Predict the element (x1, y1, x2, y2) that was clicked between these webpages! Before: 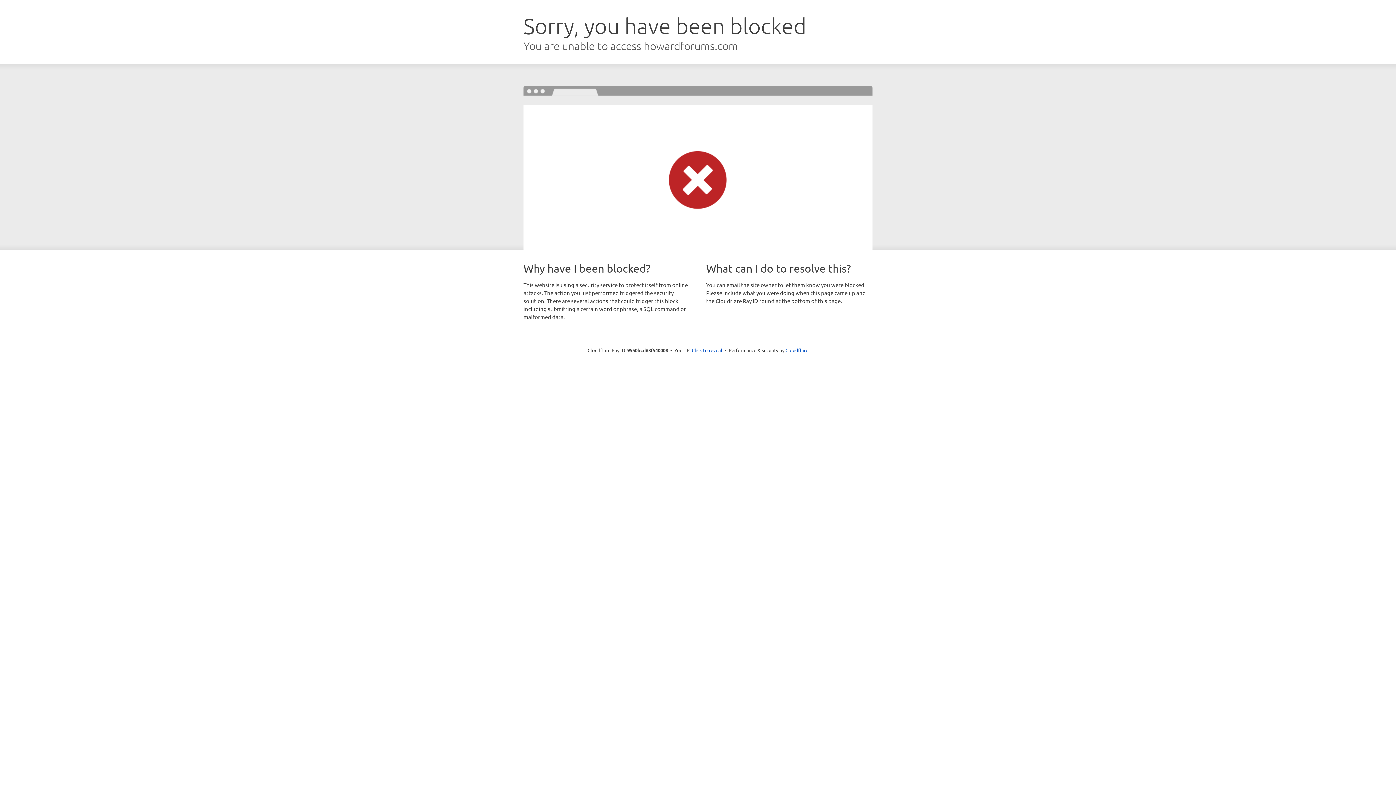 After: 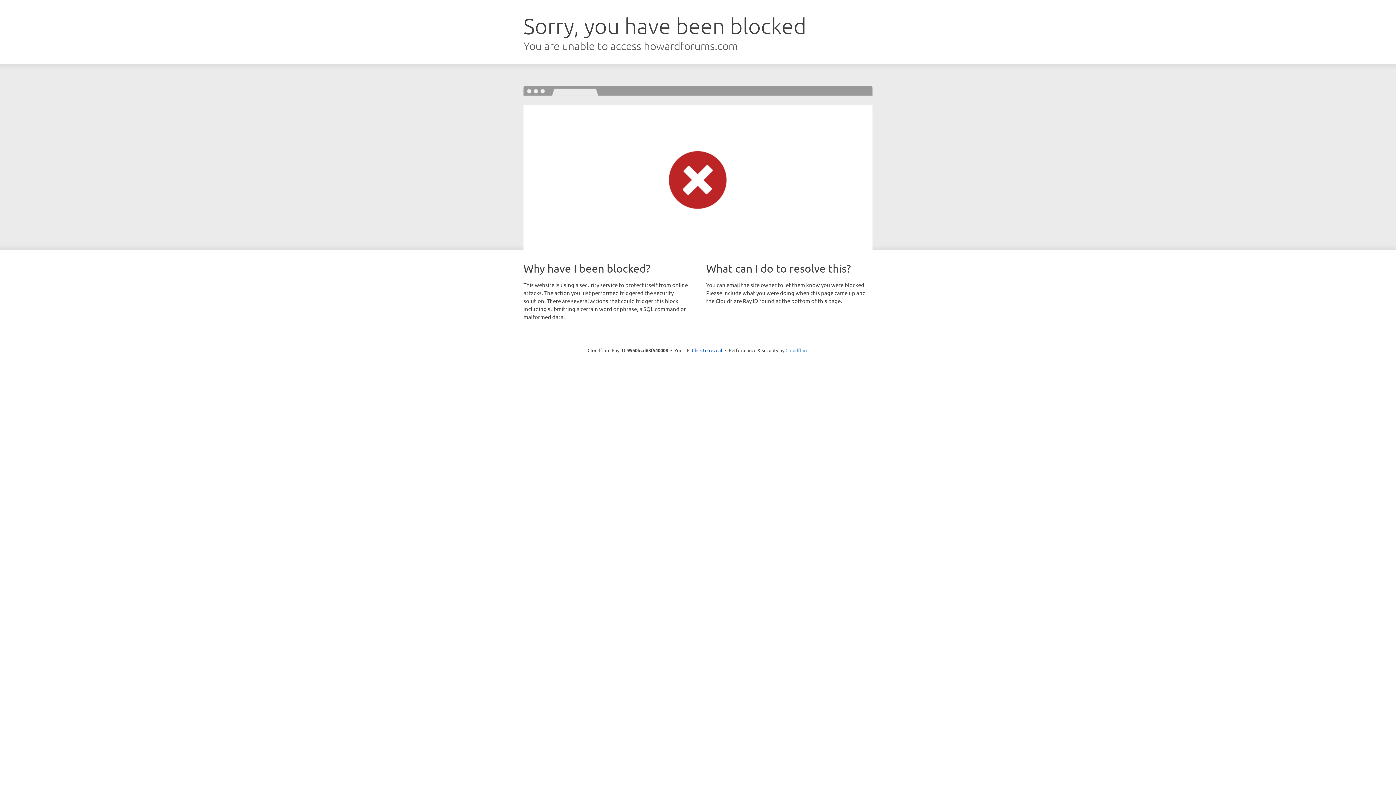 Action: bbox: (785, 347, 808, 353) label: Cloudflare